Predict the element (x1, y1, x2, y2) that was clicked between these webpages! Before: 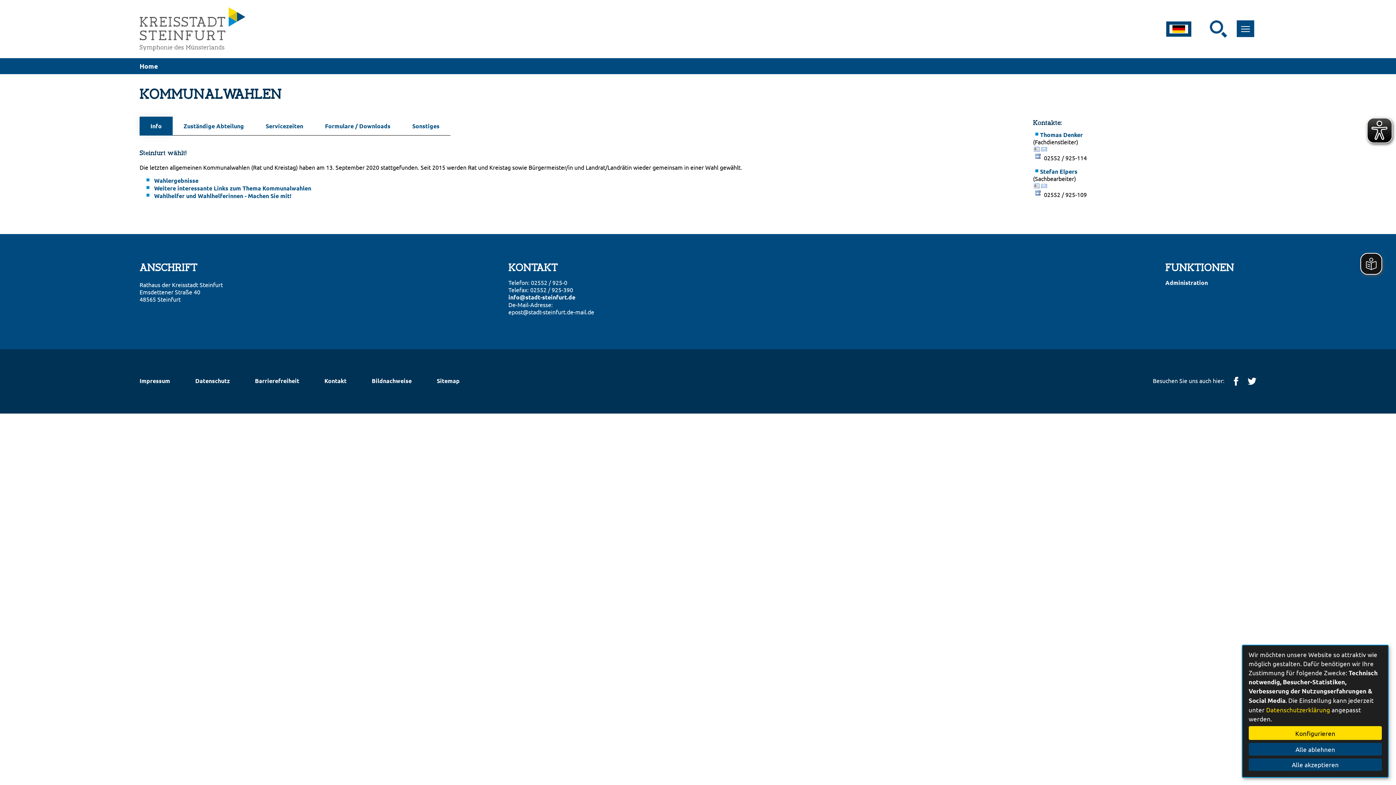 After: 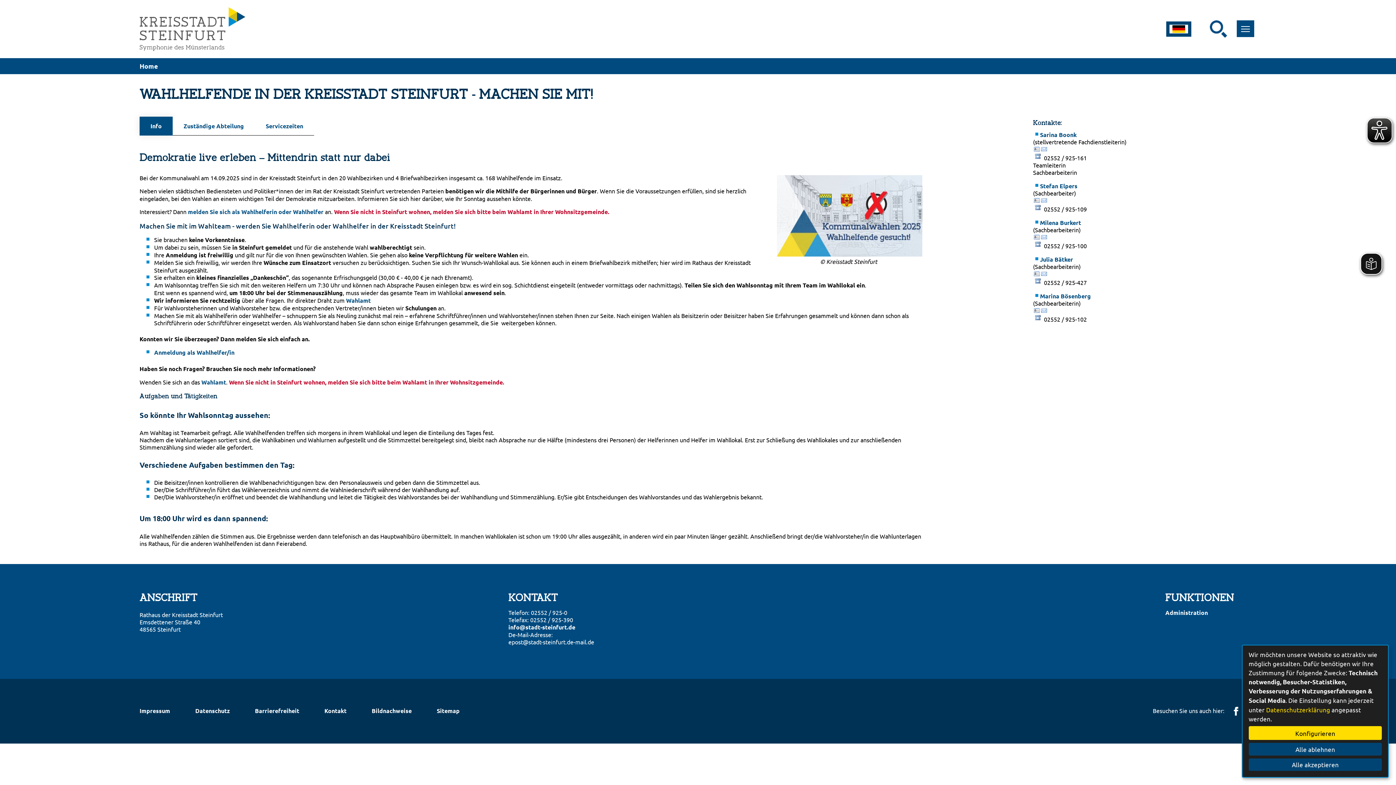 Action: label: Wahlhelfer und Wahlhelferinnen - Machen Sie mit! bbox: (154, 191, 291, 199)